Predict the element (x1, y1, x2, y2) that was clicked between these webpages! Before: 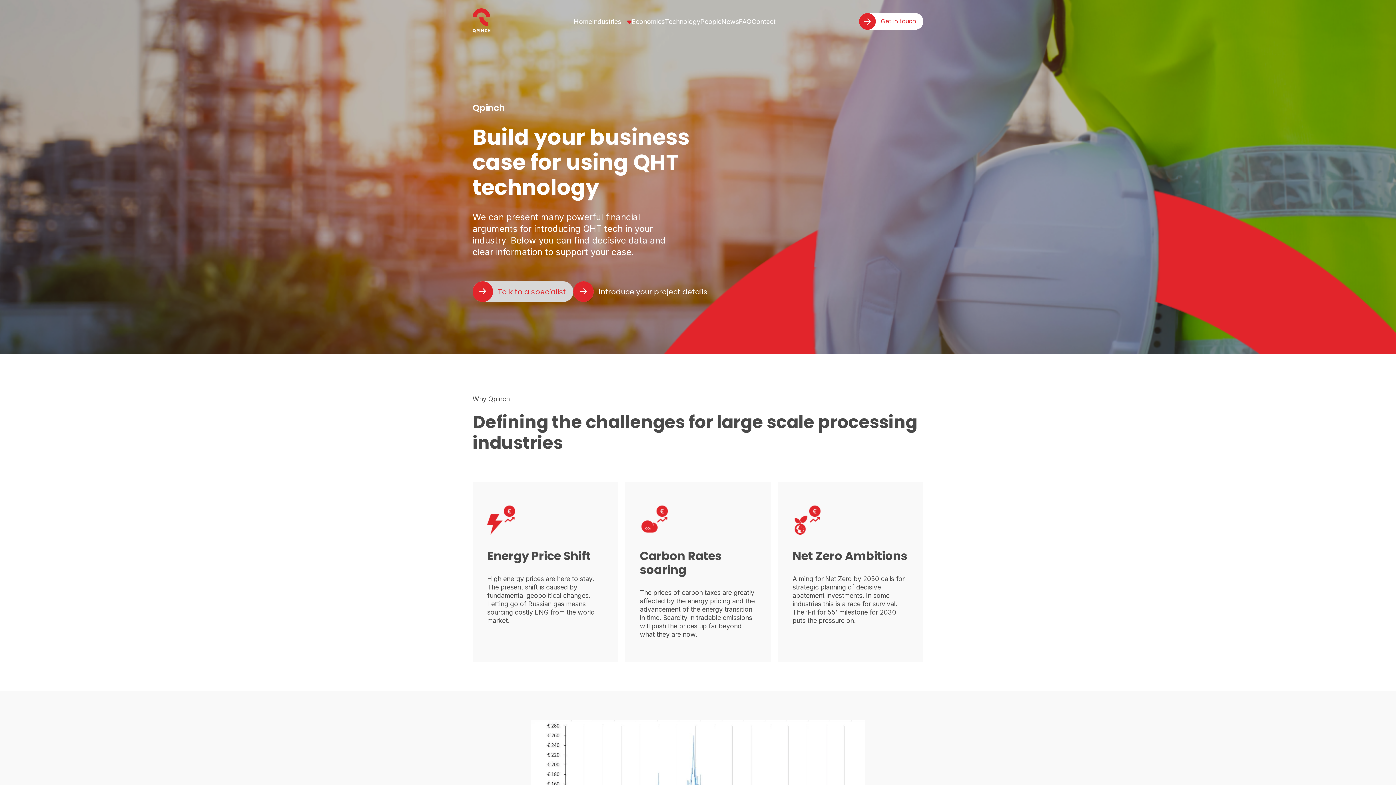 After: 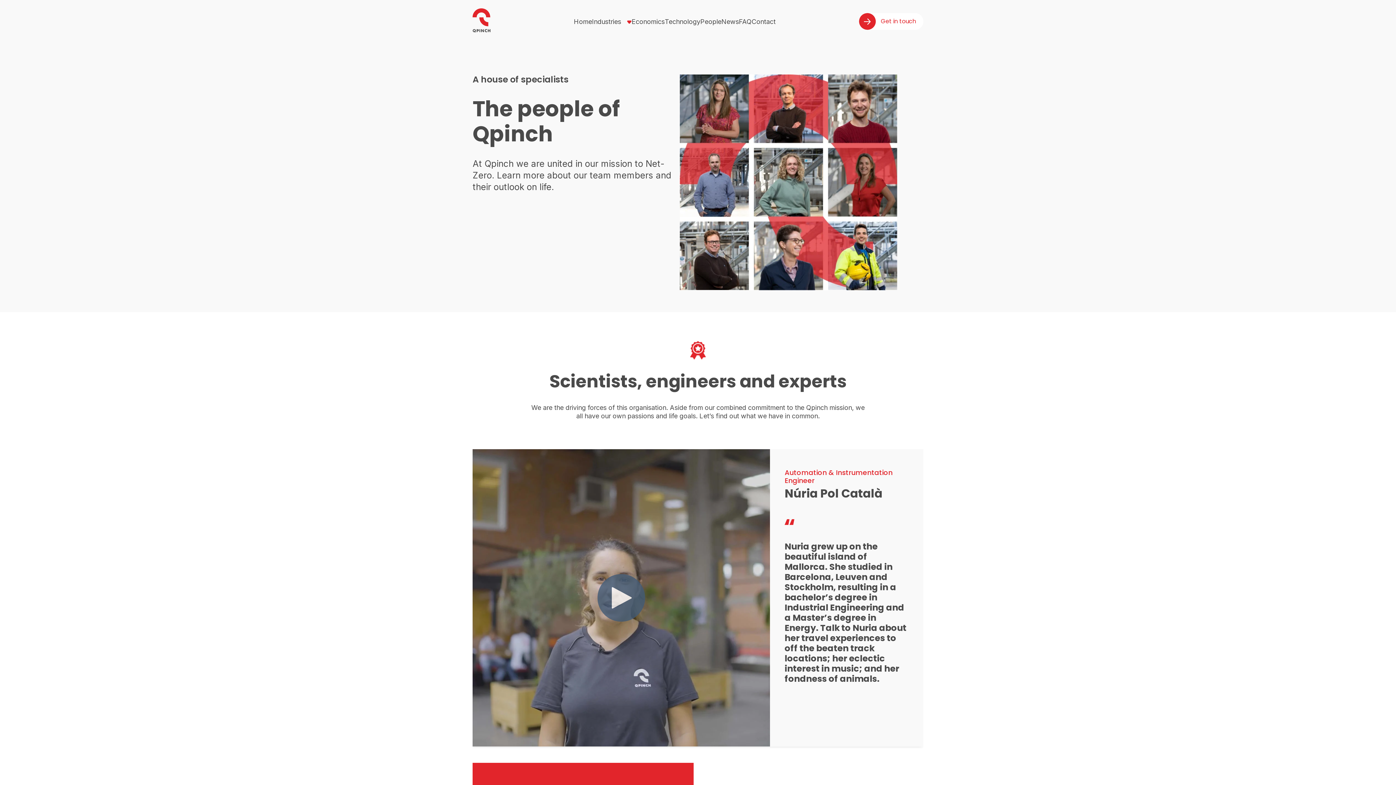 Action: label: People bbox: (700, 17, 721, 29)